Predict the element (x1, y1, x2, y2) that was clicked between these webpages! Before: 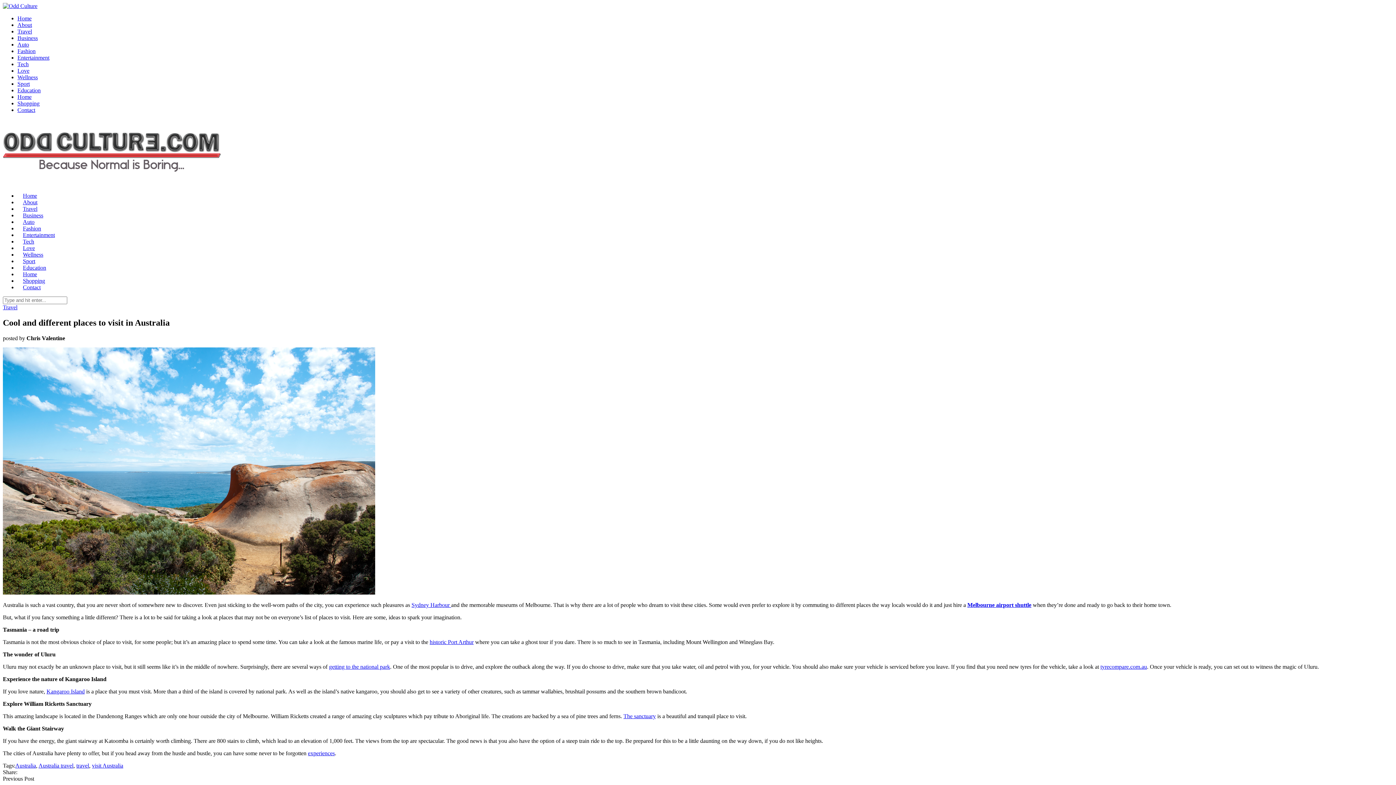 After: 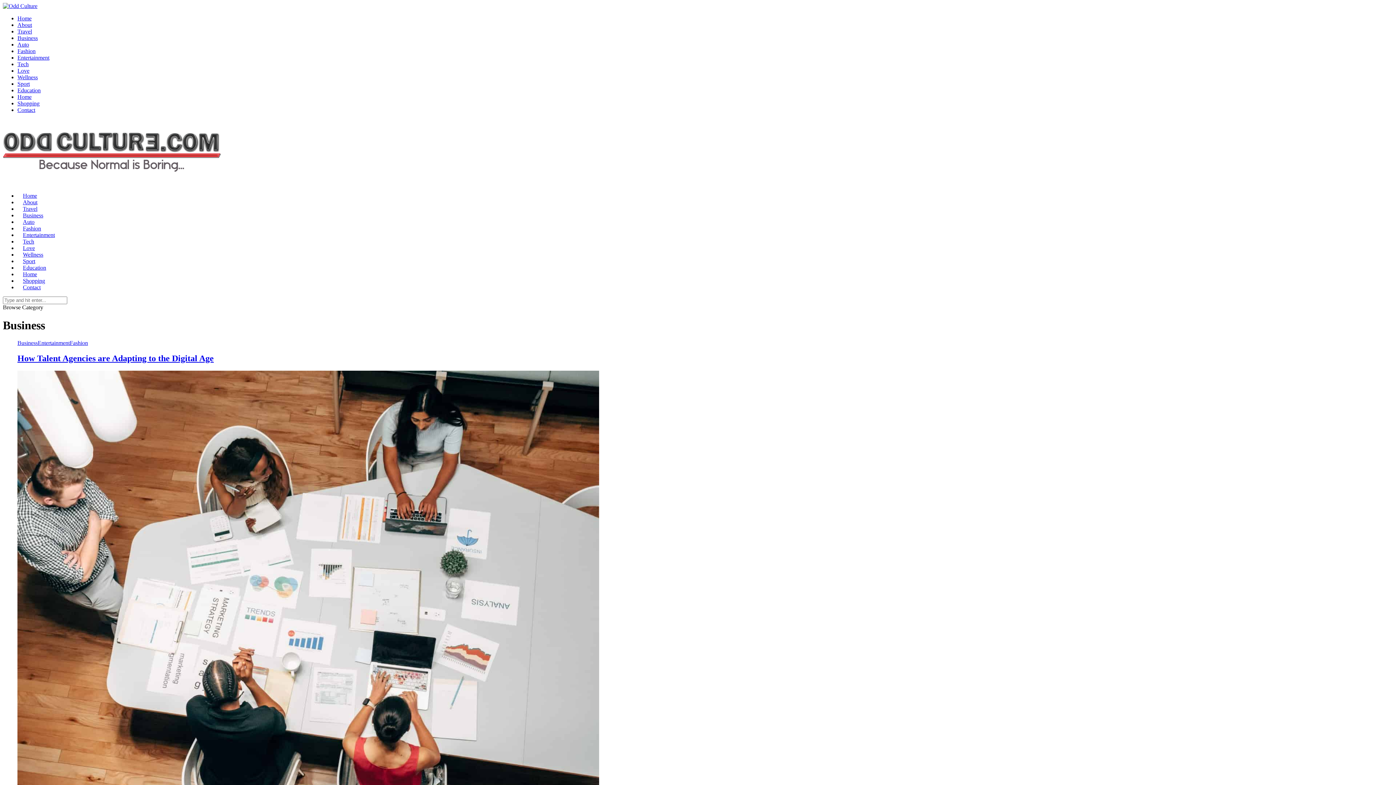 Action: label: Business bbox: (17, 212, 48, 218)